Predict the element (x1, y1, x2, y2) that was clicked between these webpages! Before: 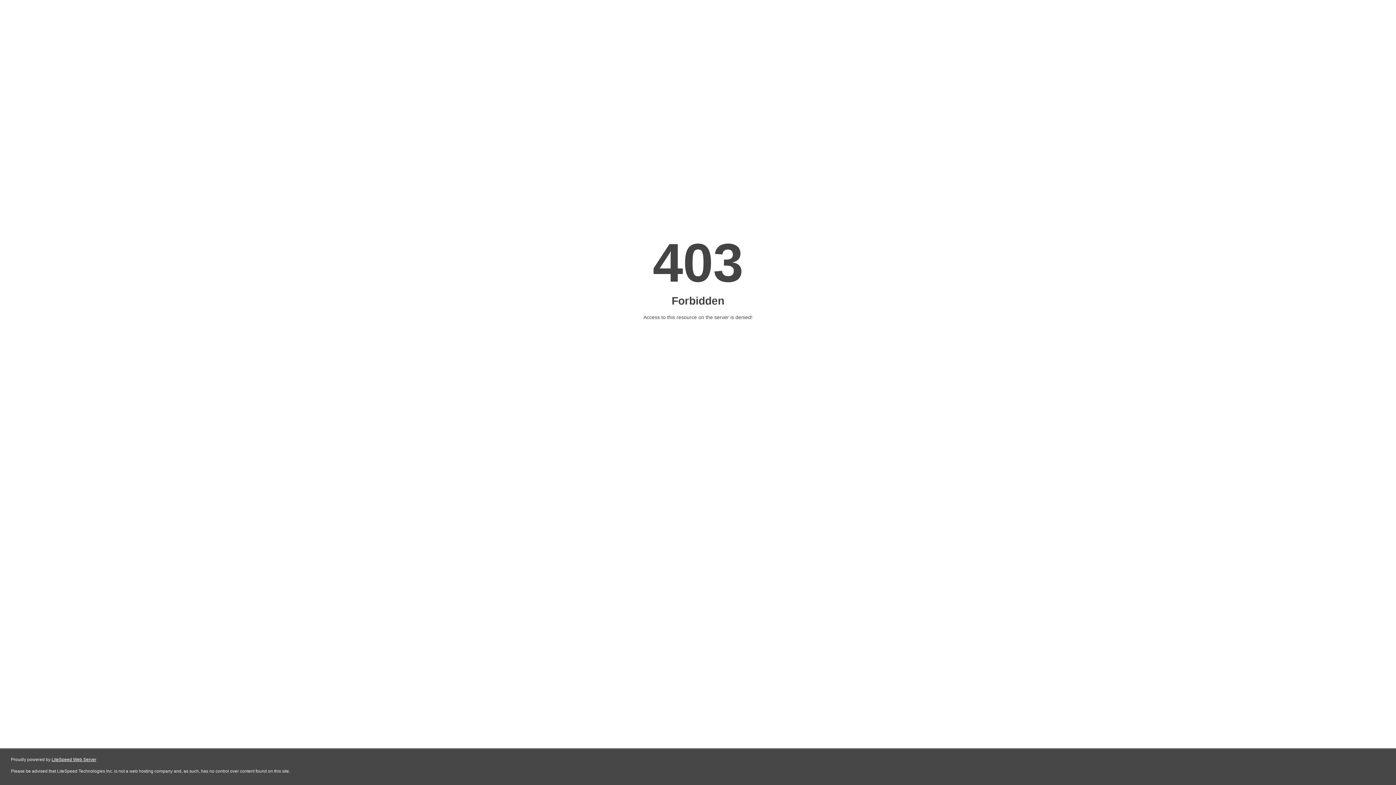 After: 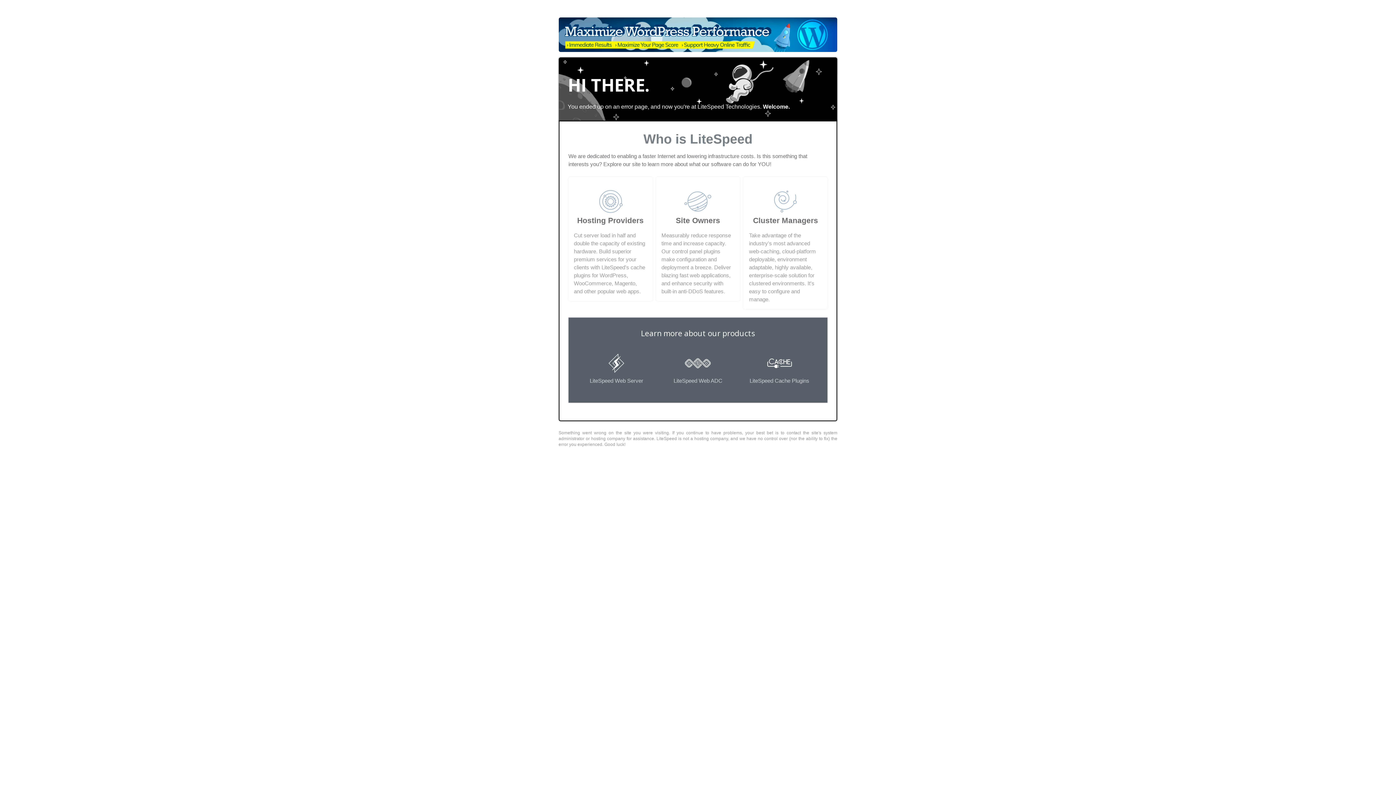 Action: bbox: (51, 757, 96, 762) label: LiteSpeed Web Server